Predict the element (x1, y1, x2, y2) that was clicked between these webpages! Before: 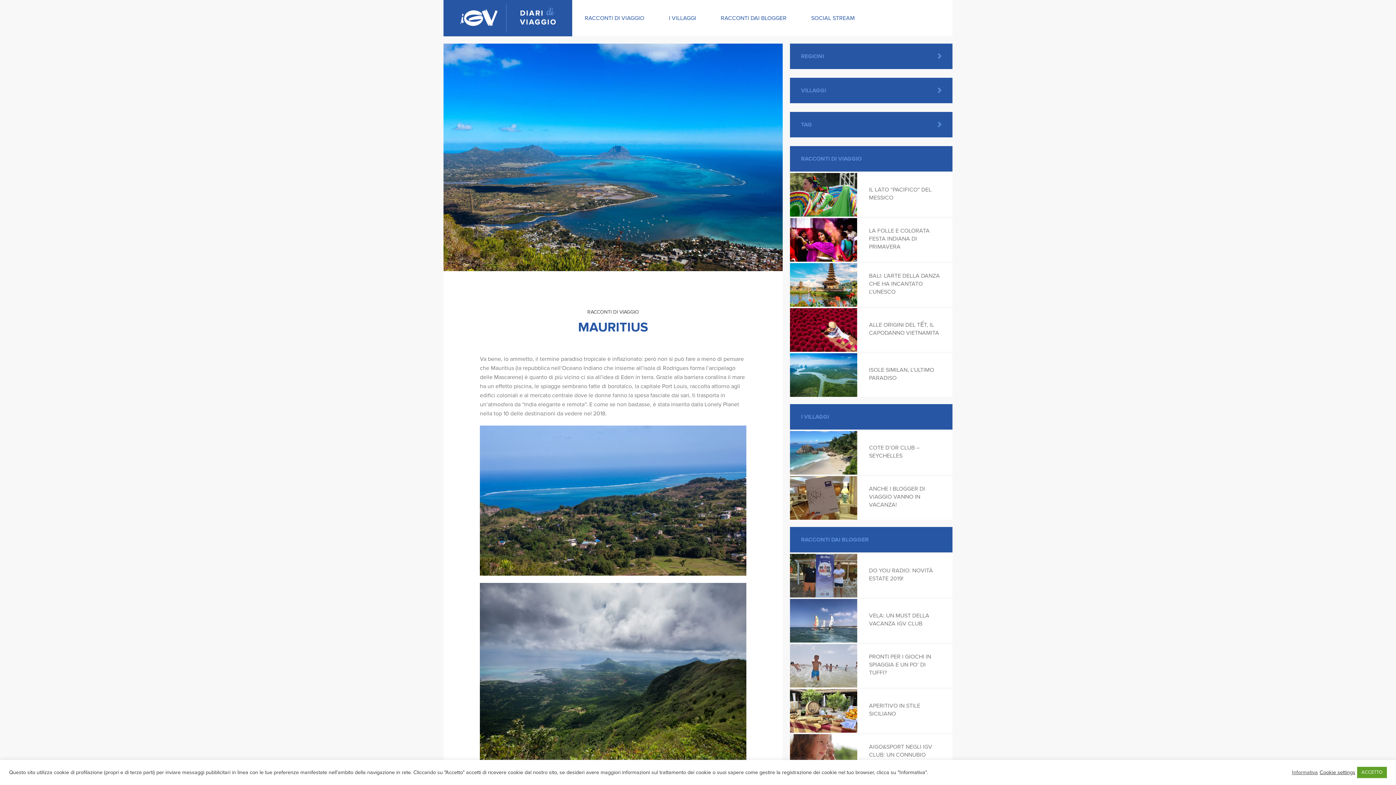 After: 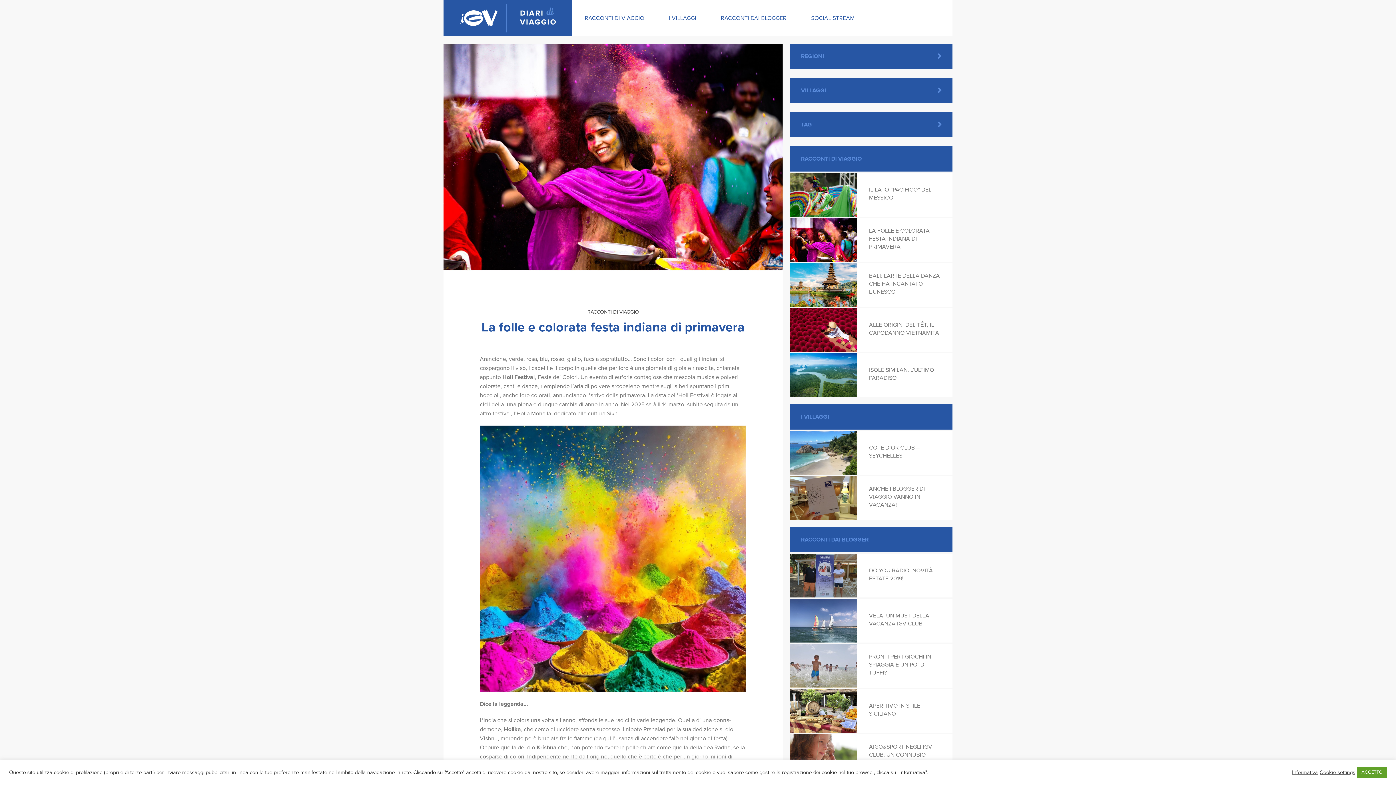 Action: label: LA FOLLE E COLORATA FESTA INDIANA DI PRIMAVERA bbox: (857, 221, 952, 256)